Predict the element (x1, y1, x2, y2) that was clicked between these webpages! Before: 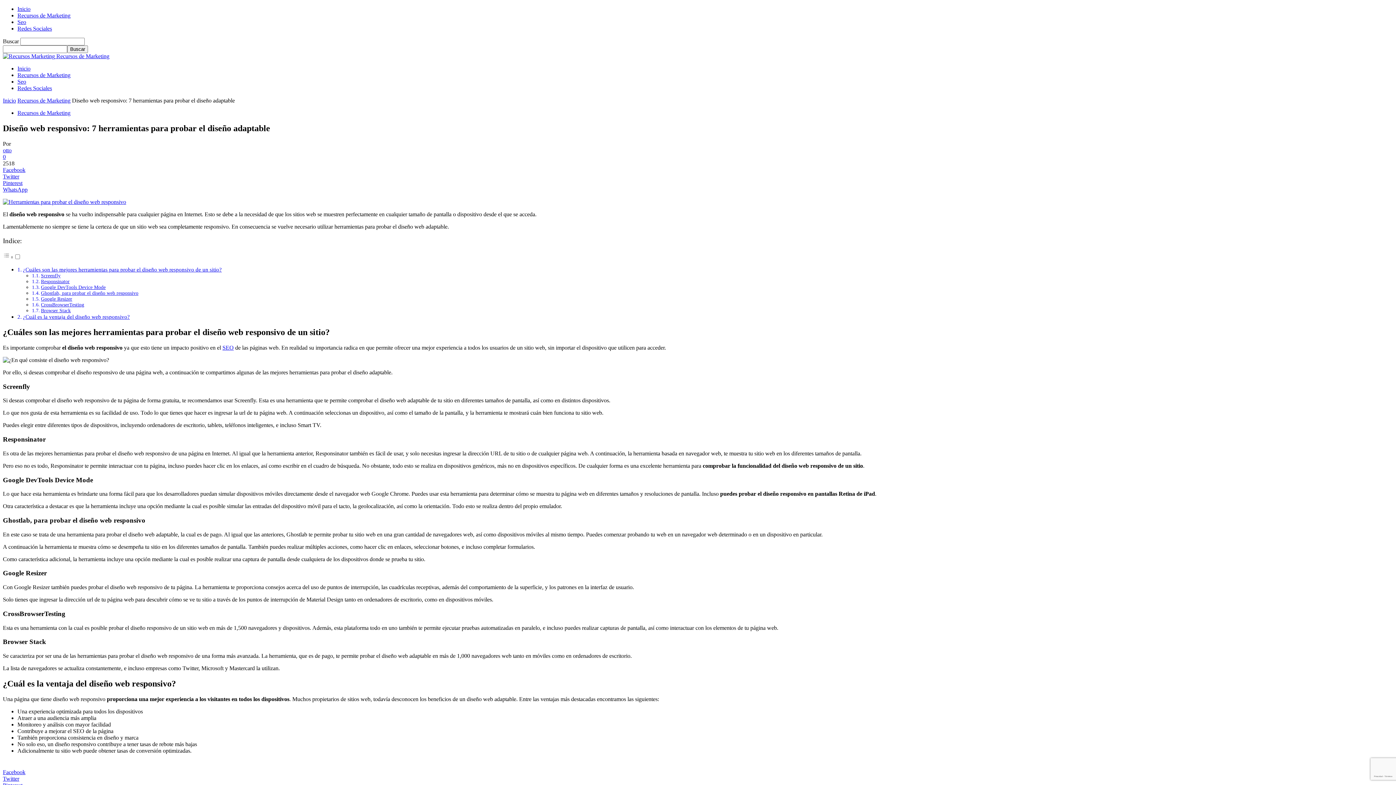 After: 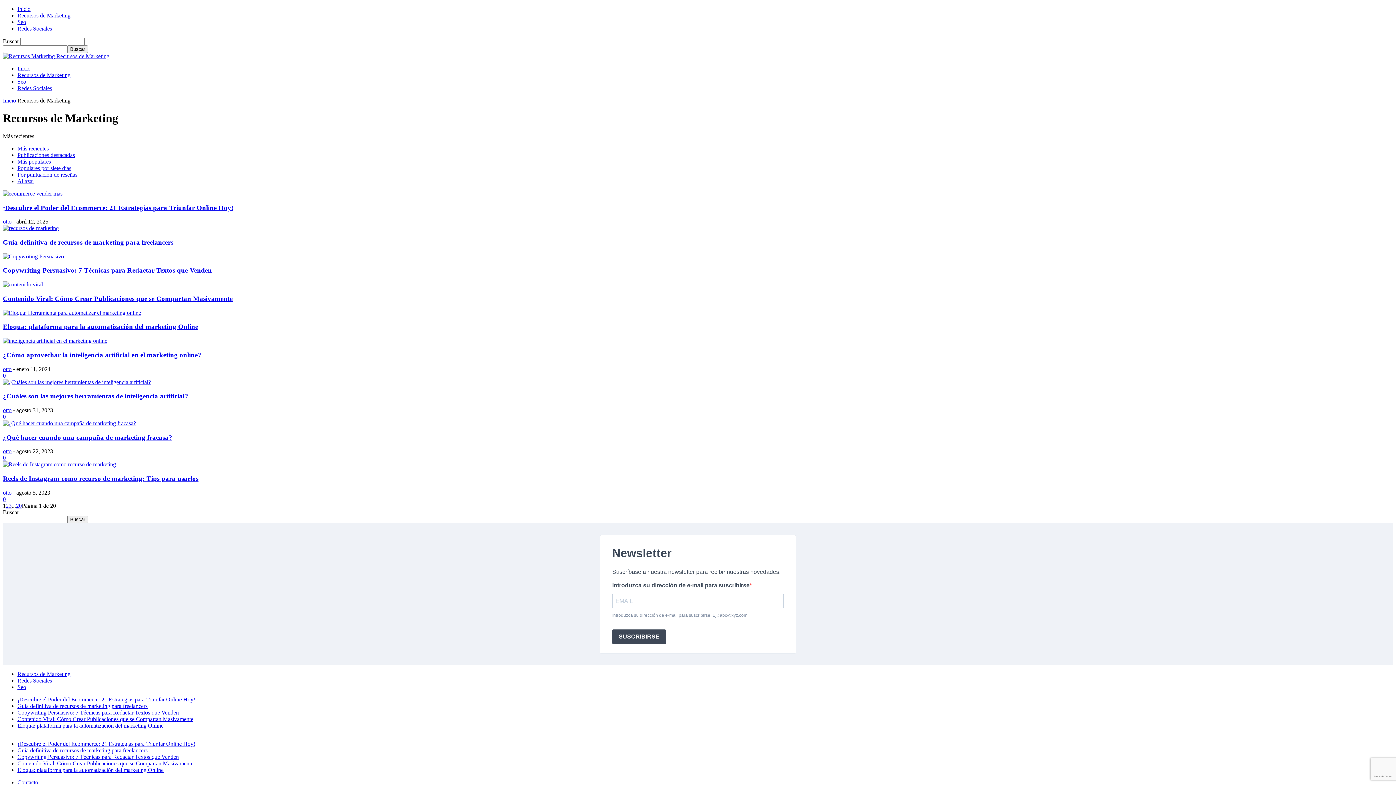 Action: label: Recursos de Marketing bbox: (17, 72, 70, 78)